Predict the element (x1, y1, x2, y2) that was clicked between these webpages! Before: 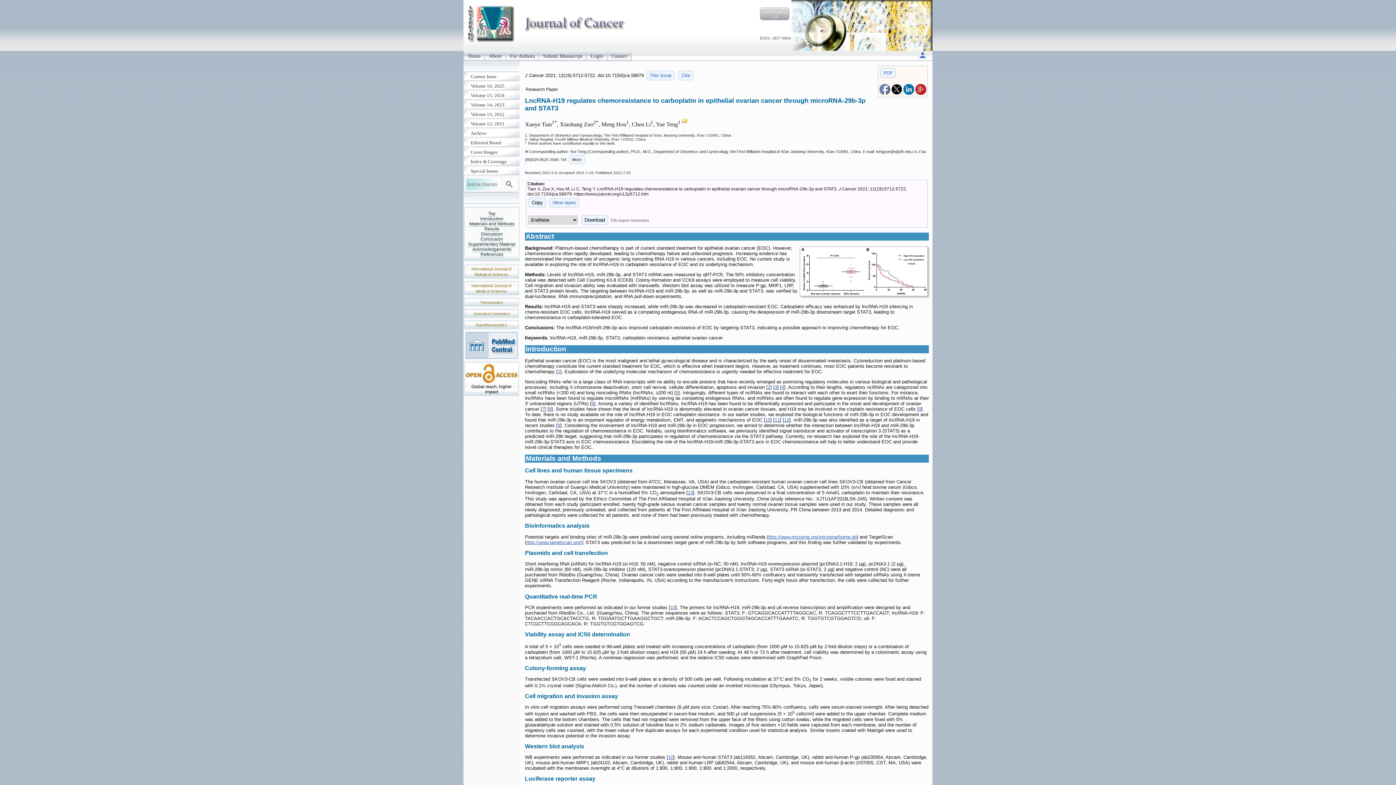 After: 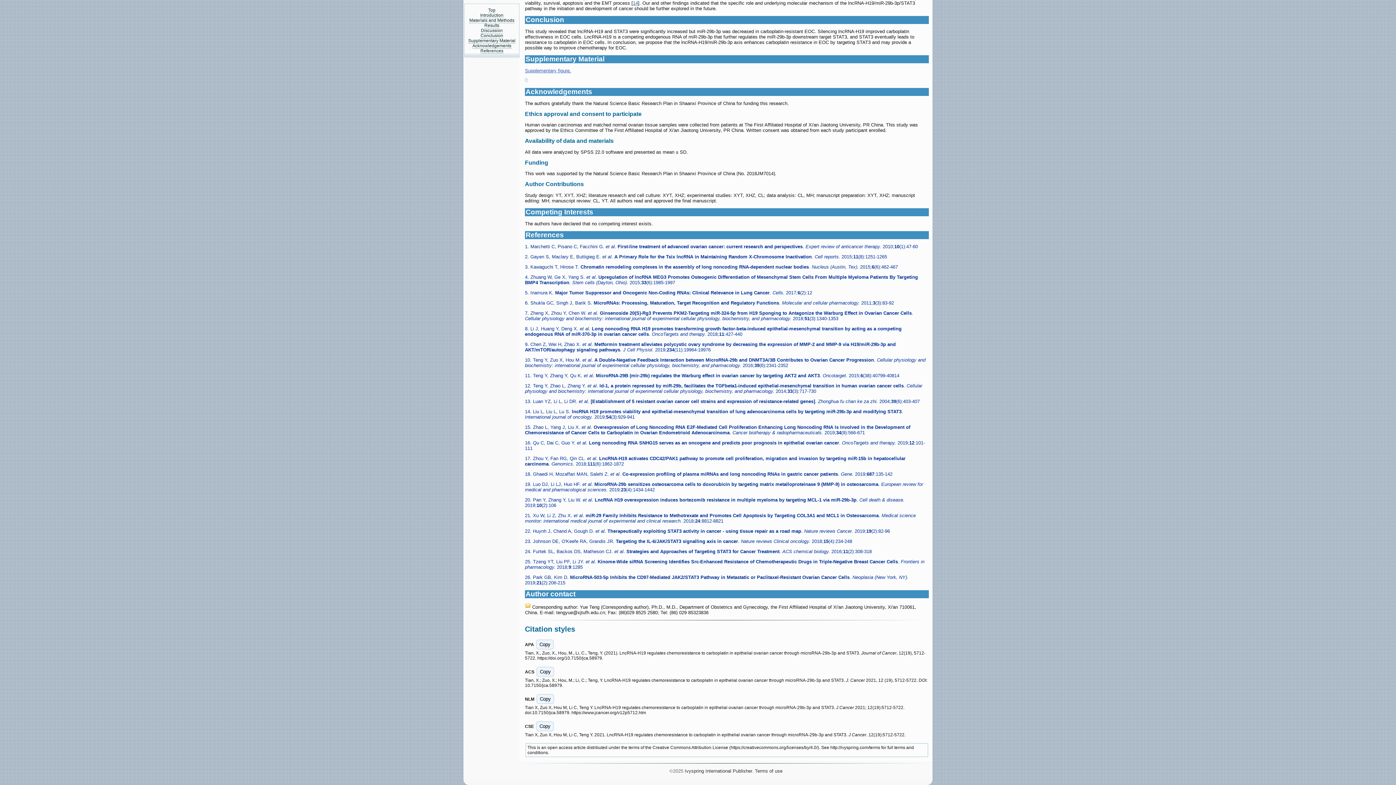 Action: bbox: (591, 401, 594, 406) label: 6